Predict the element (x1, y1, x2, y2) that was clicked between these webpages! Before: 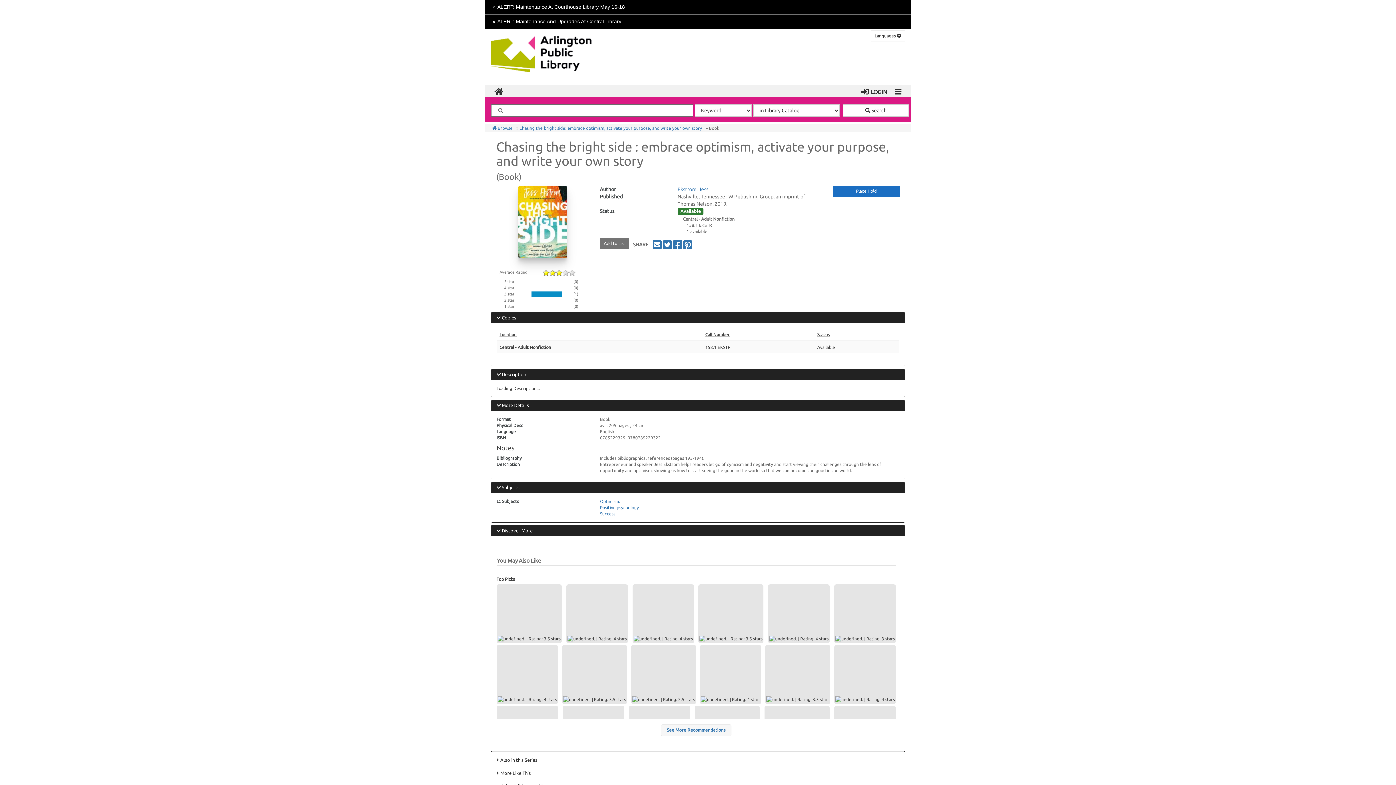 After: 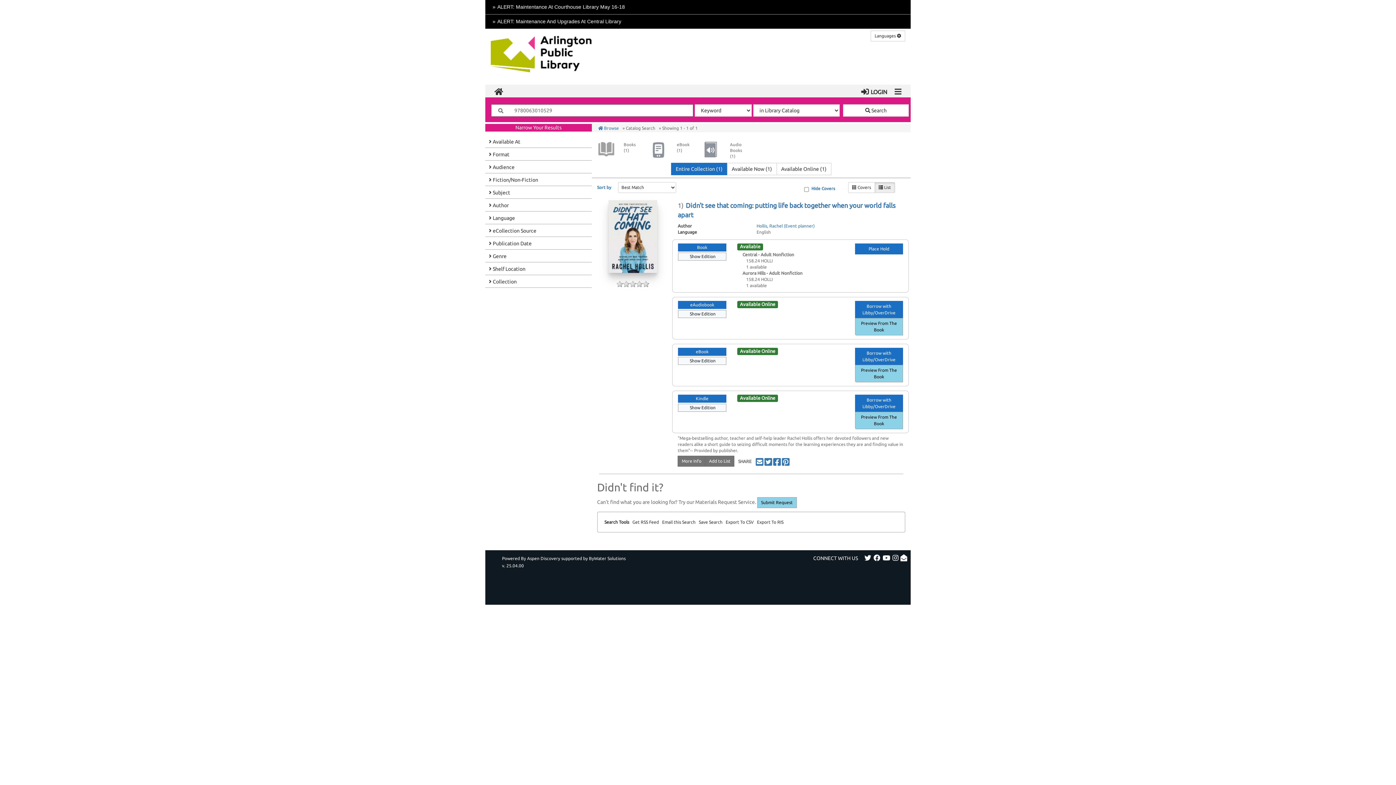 Action: bbox: (562, 645, 627, 704)